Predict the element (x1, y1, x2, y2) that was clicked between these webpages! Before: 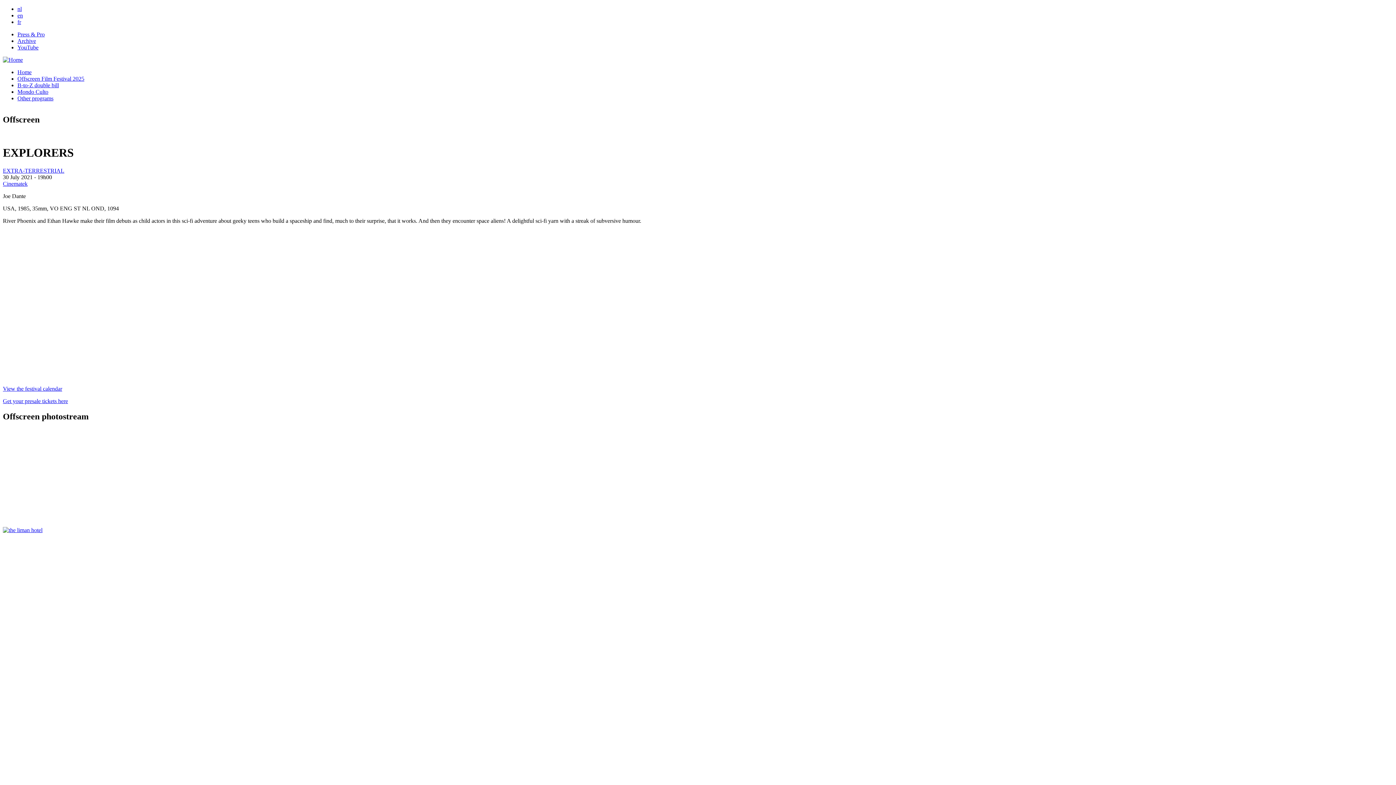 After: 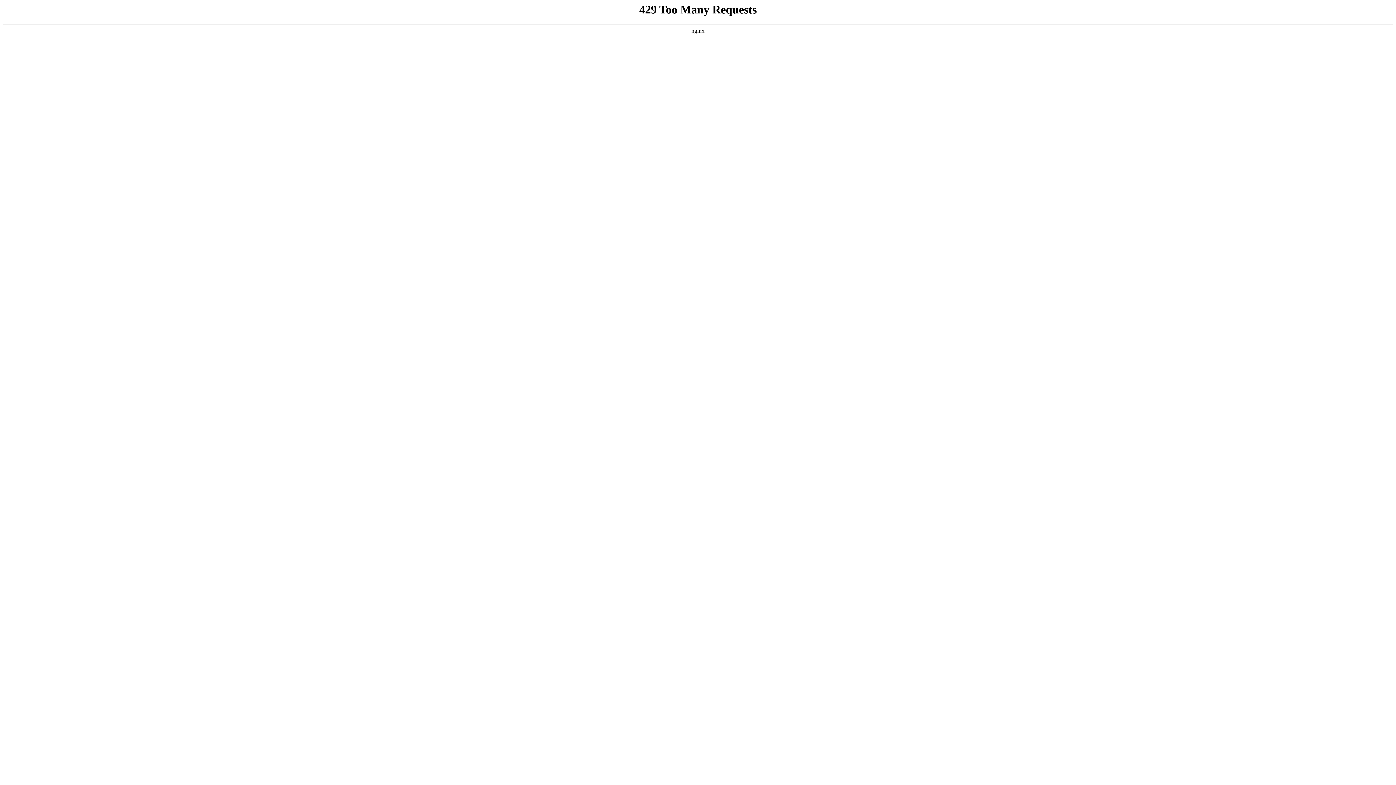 Action: bbox: (17, 31, 44, 37) label: Press & Pro